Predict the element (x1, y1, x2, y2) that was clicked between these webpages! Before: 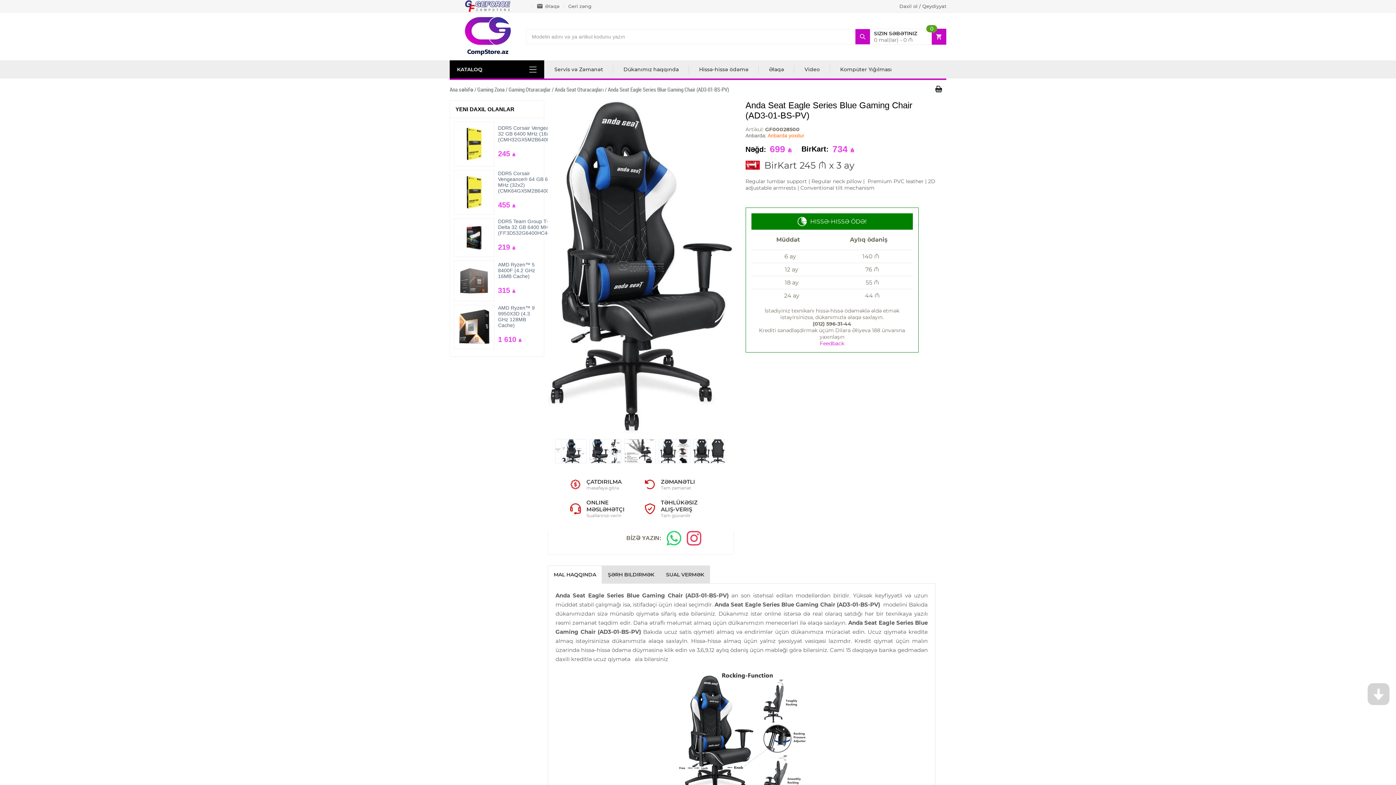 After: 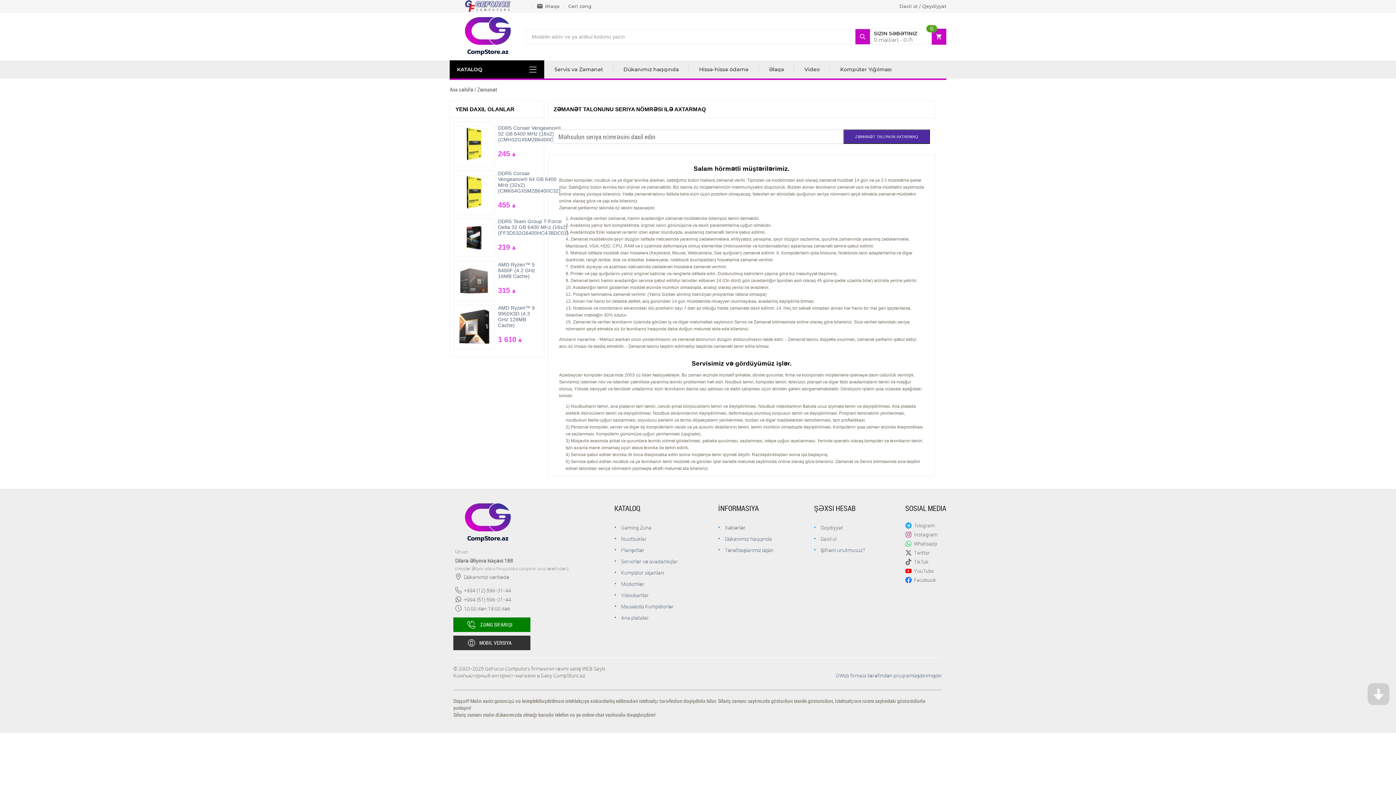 Action: label: Servis və Zəmanət bbox: (544, 60, 613, 78)